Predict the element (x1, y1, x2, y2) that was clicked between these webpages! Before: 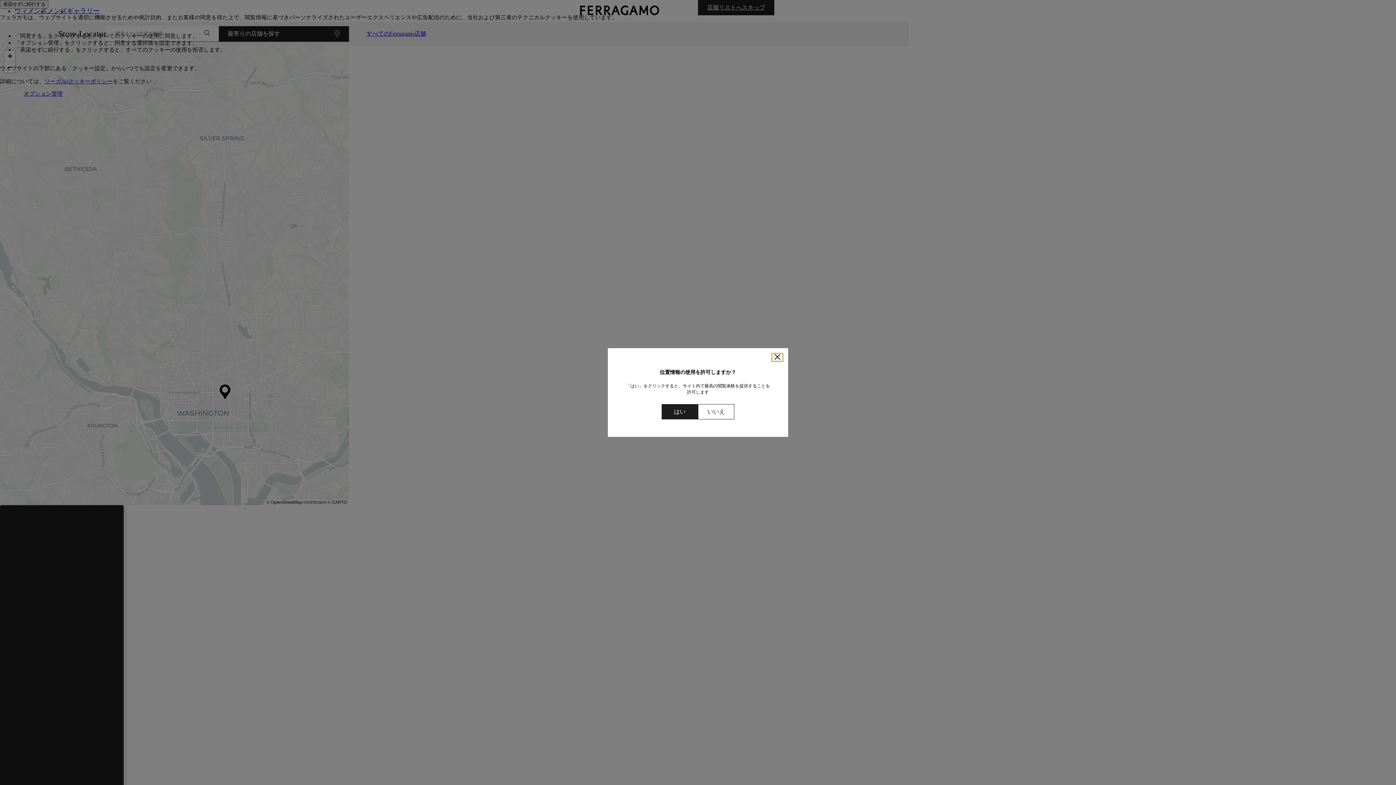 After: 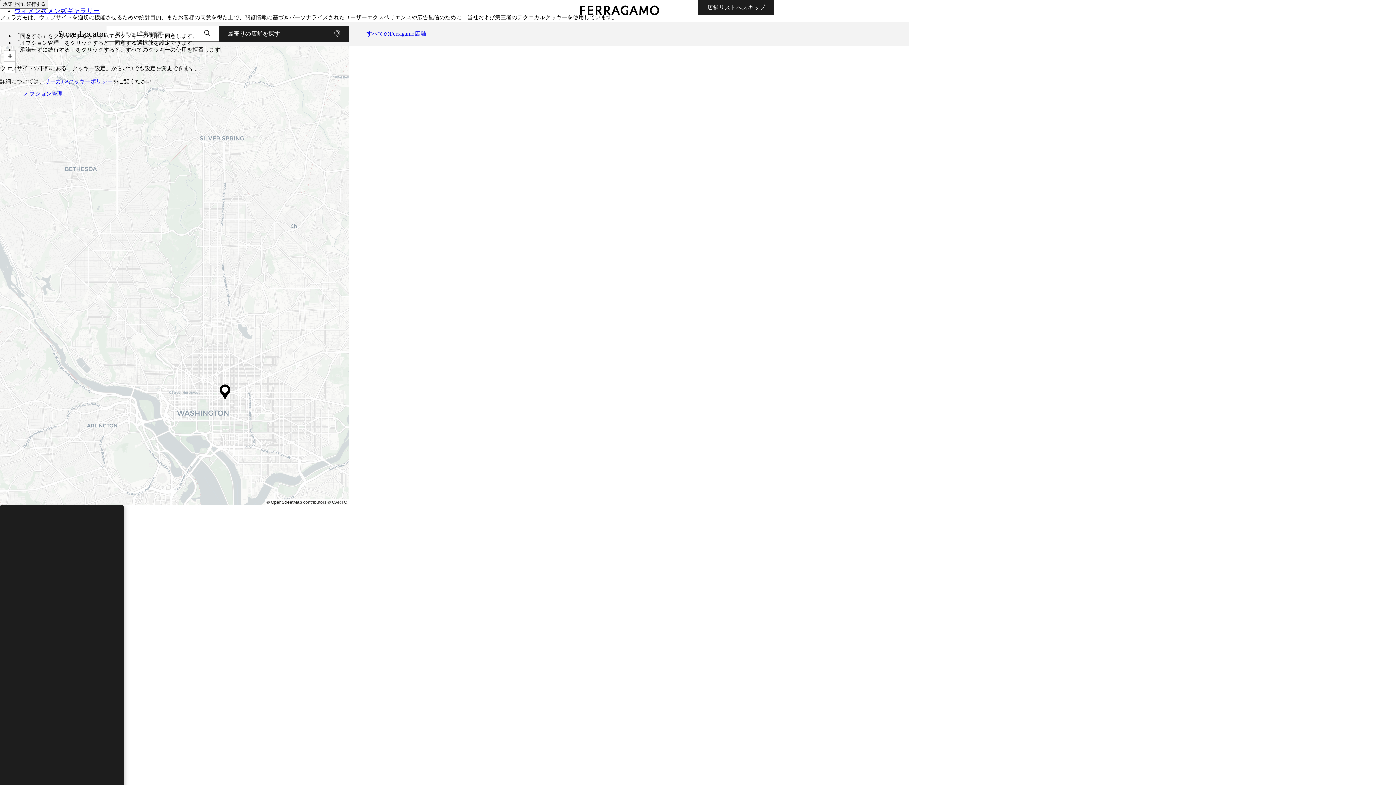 Action: label: いいえ bbox: (698, 404, 734, 419)